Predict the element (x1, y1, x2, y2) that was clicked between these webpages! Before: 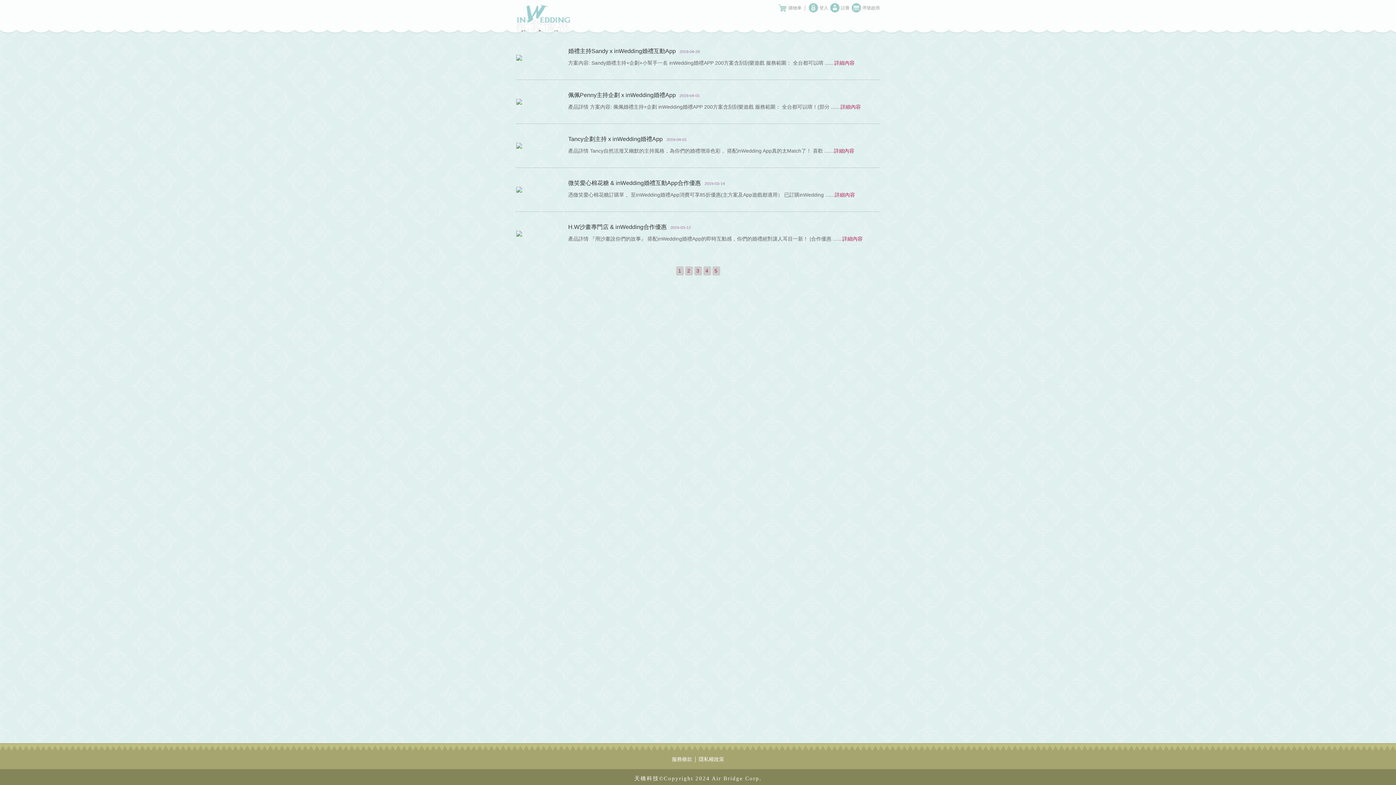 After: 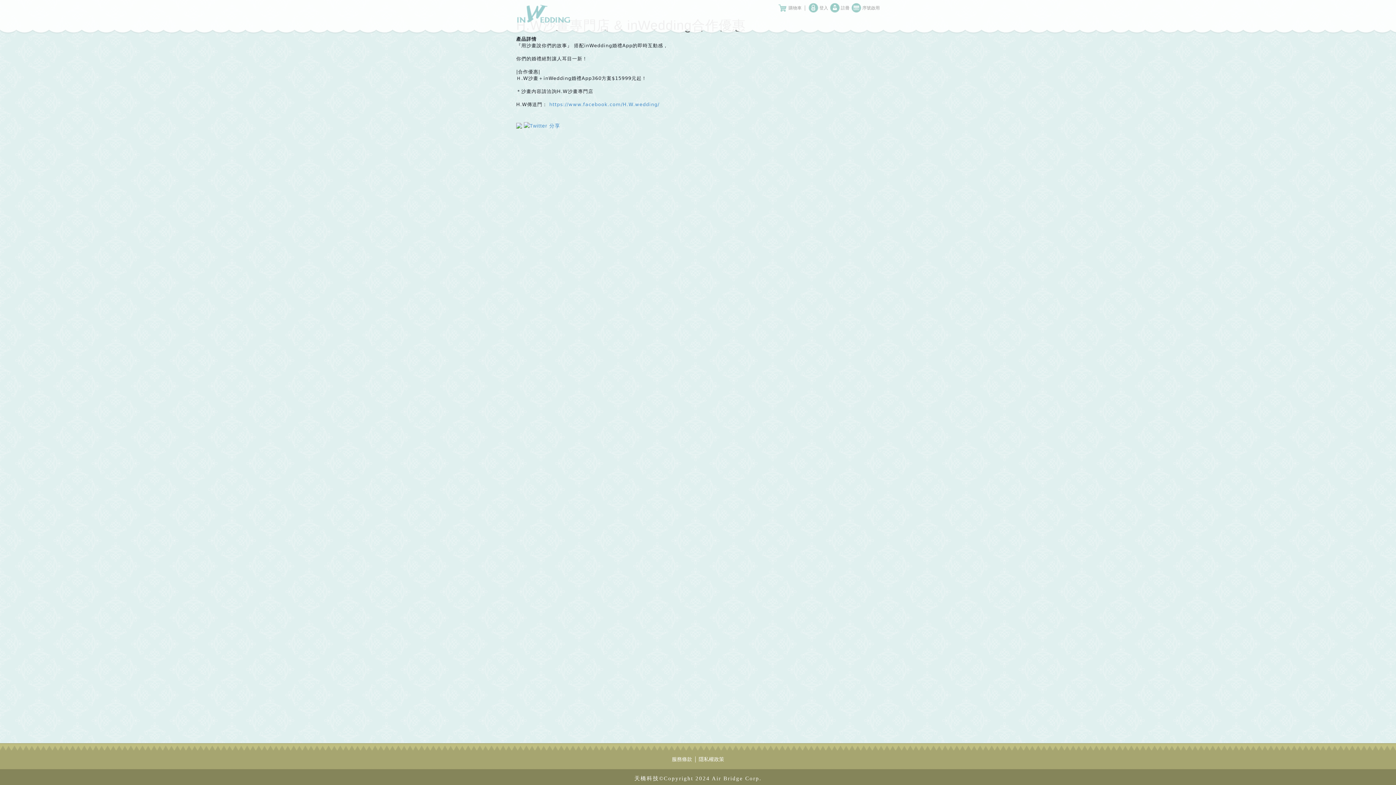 Action: bbox: (564, 215, 880, 252) label: H.W沙畫專門店 & inWedding合作優惠2019-03-12

產品詳情 『用沙畫說你們的故事』 搭配inWedding婚禮App的即時互動感，你們的婚禮絕對讓人耳目一新！ |合作優惠 ......